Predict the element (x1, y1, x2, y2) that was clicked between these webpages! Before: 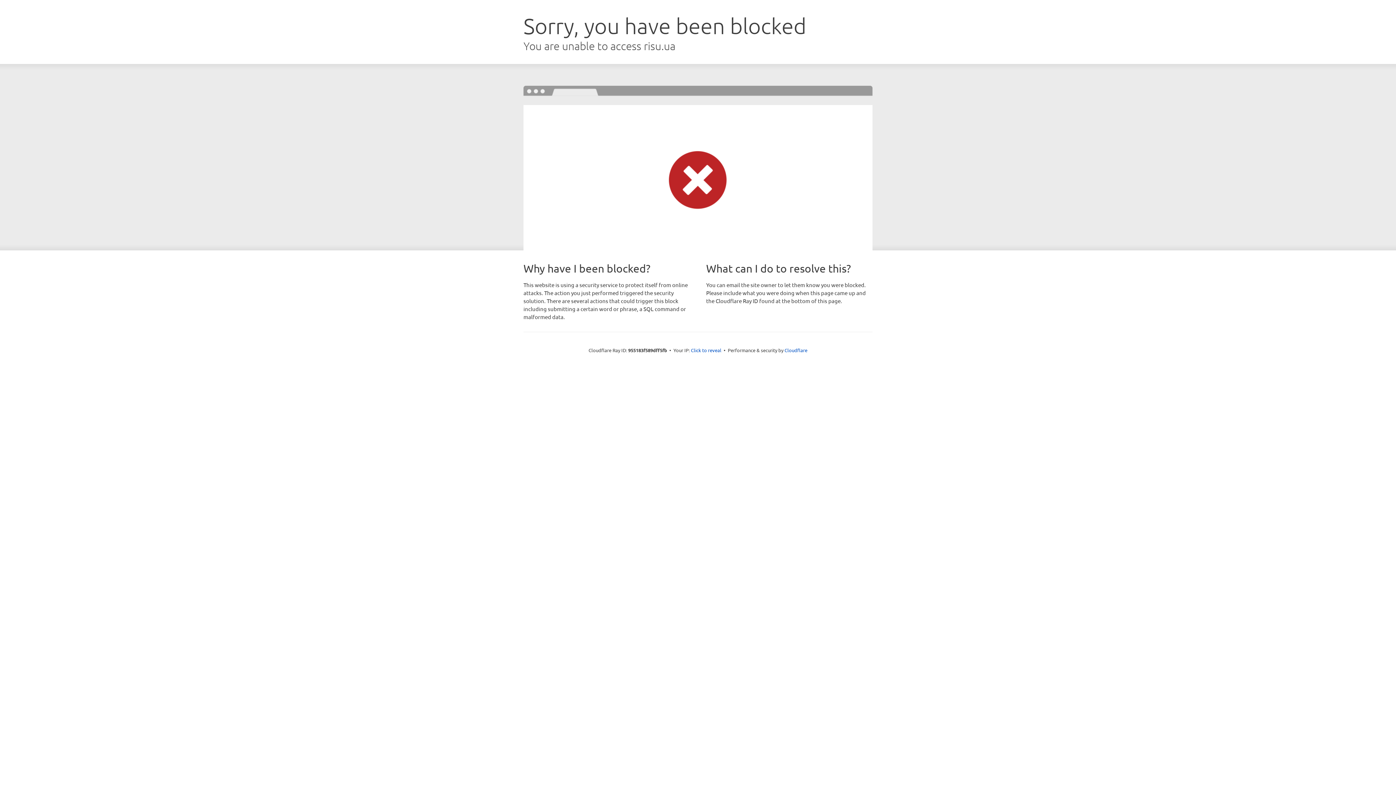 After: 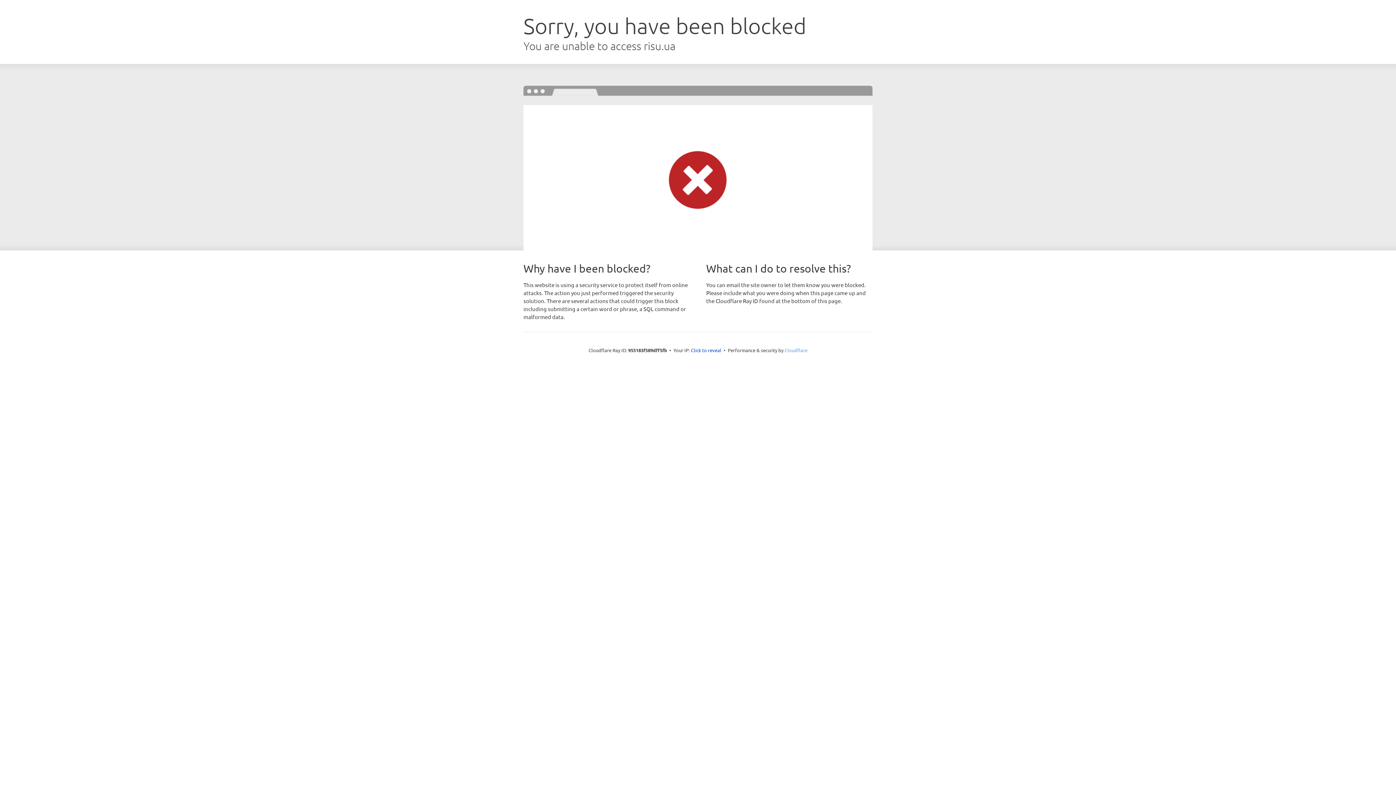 Action: label: Cloudflare bbox: (784, 347, 807, 353)